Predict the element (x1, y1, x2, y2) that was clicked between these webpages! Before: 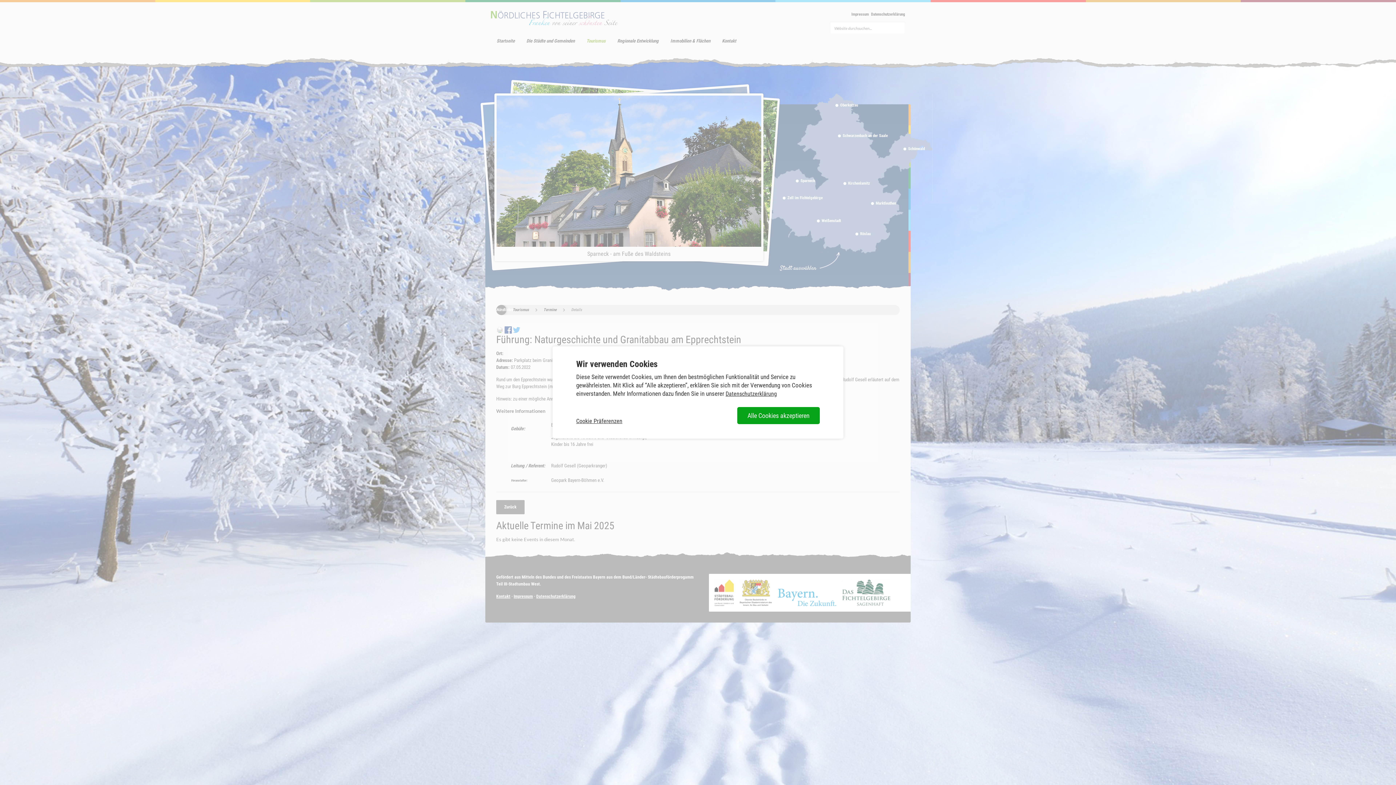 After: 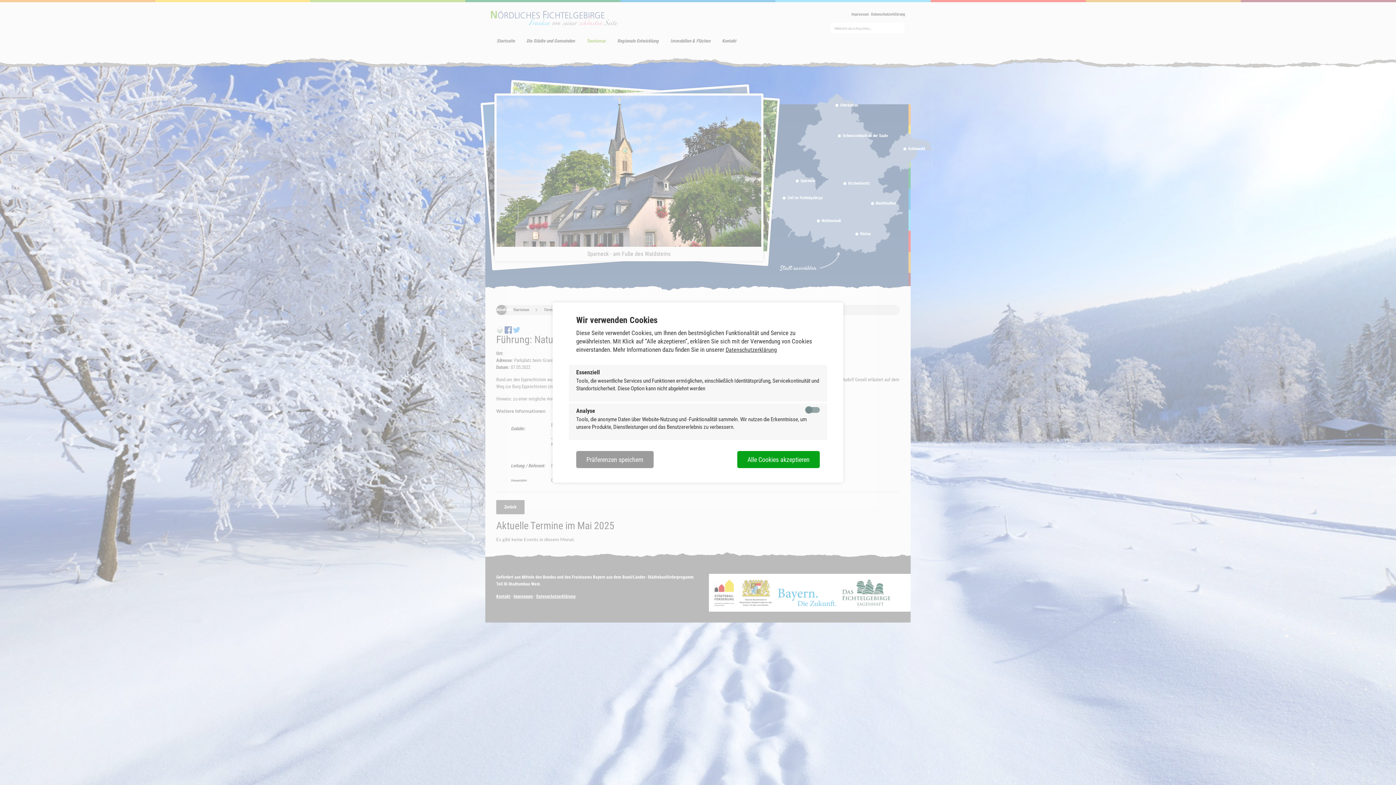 Action: label: Cookie Präferenzen bbox: (576, 417, 622, 425)